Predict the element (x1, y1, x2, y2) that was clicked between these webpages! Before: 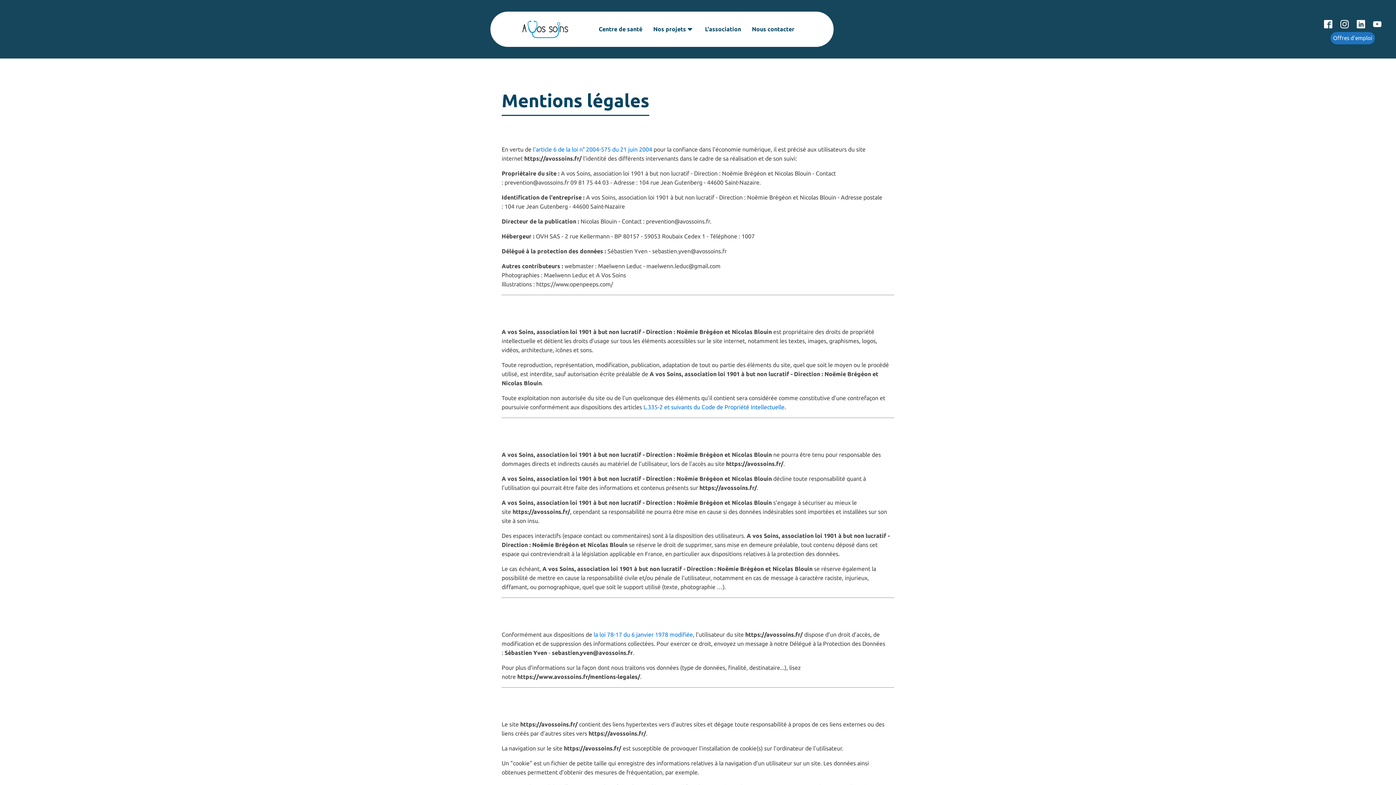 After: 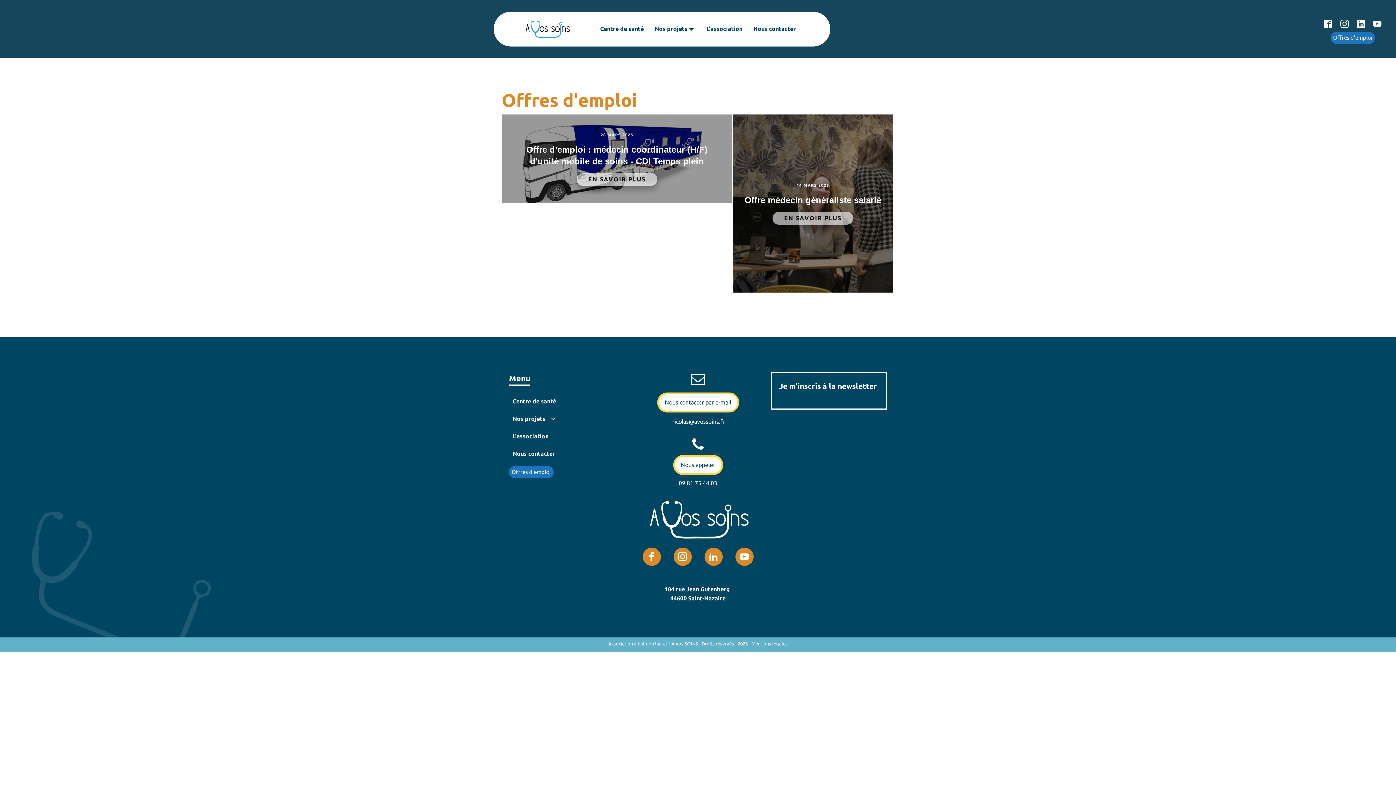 Action: label: Offres d'emploi bbox: (1330, 32, 1375, 44)